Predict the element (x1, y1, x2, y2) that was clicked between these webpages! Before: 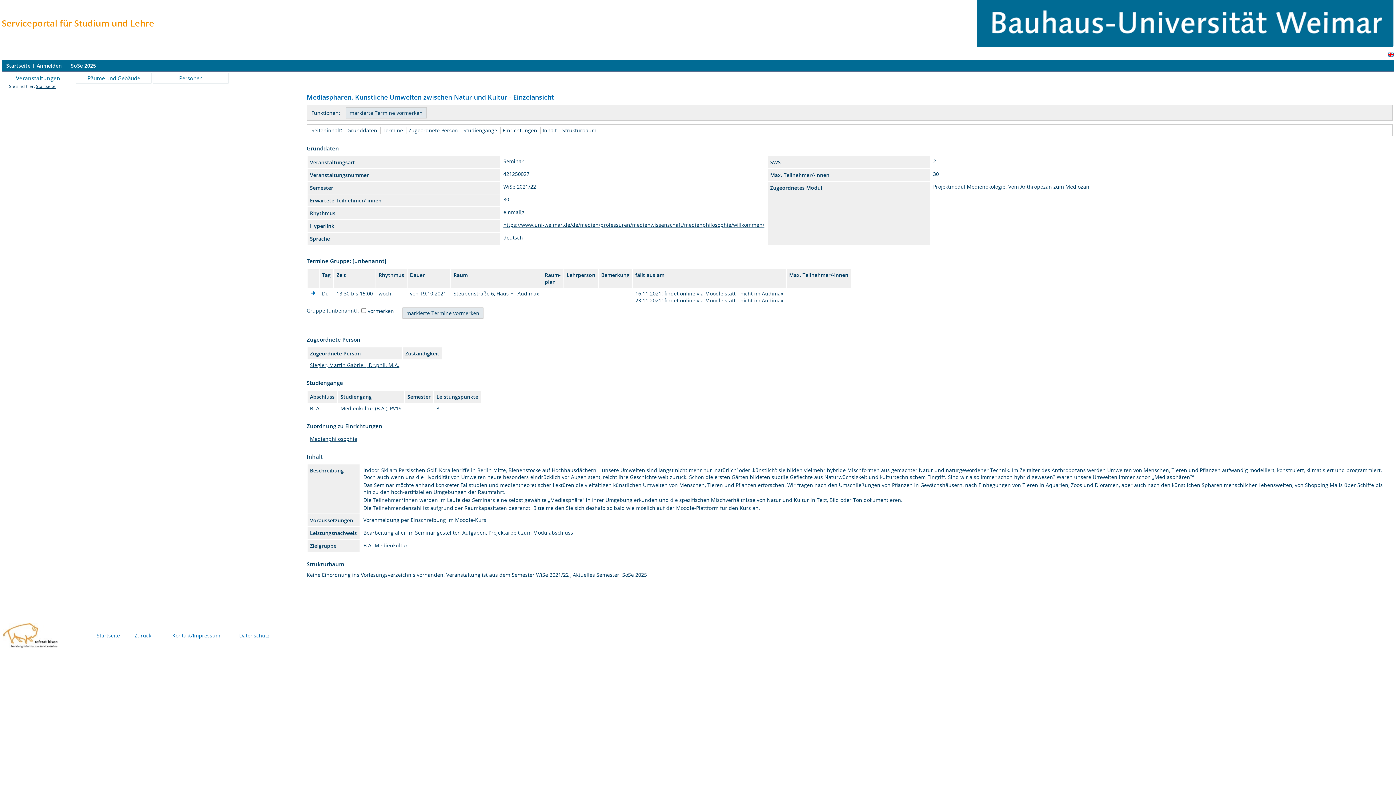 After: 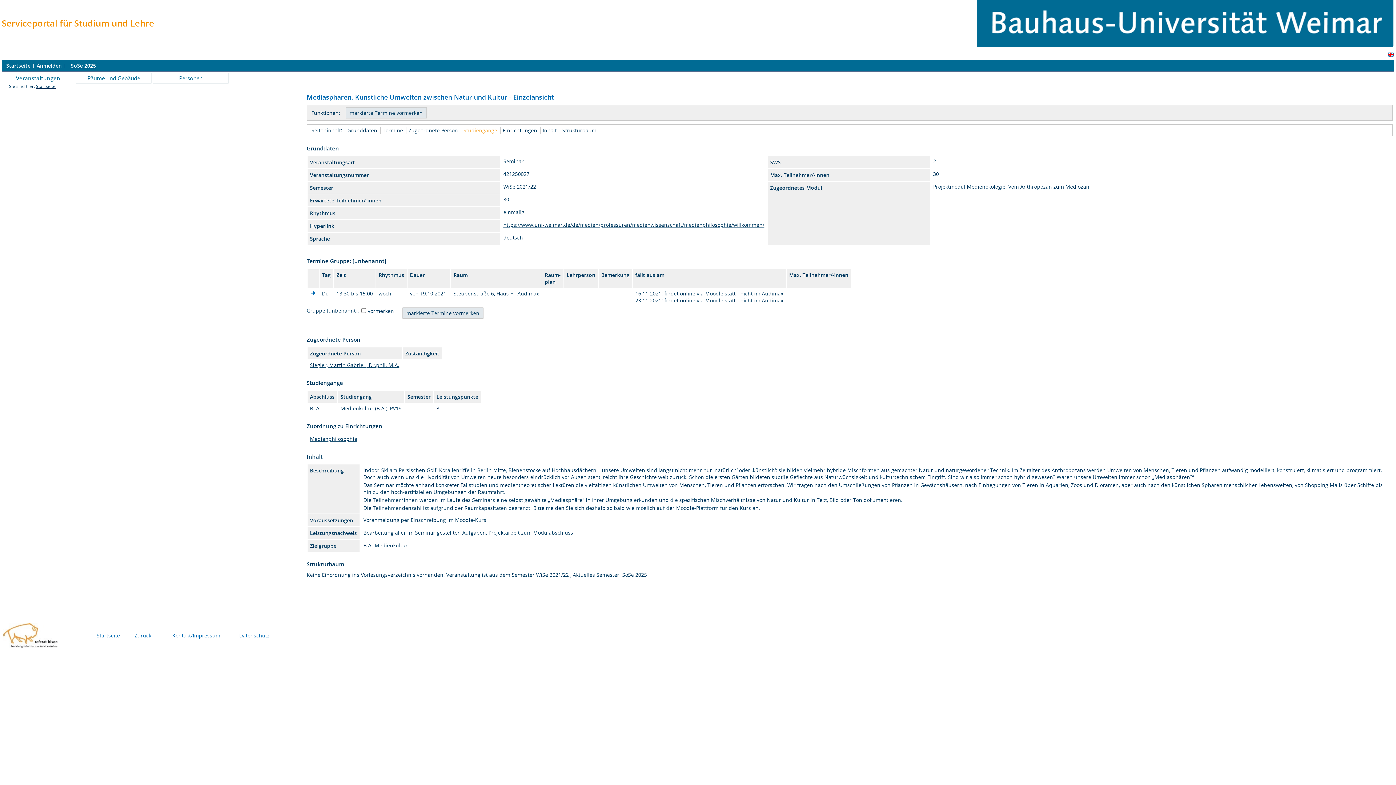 Action: bbox: (463, 126, 497, 133) label: Studiengänge